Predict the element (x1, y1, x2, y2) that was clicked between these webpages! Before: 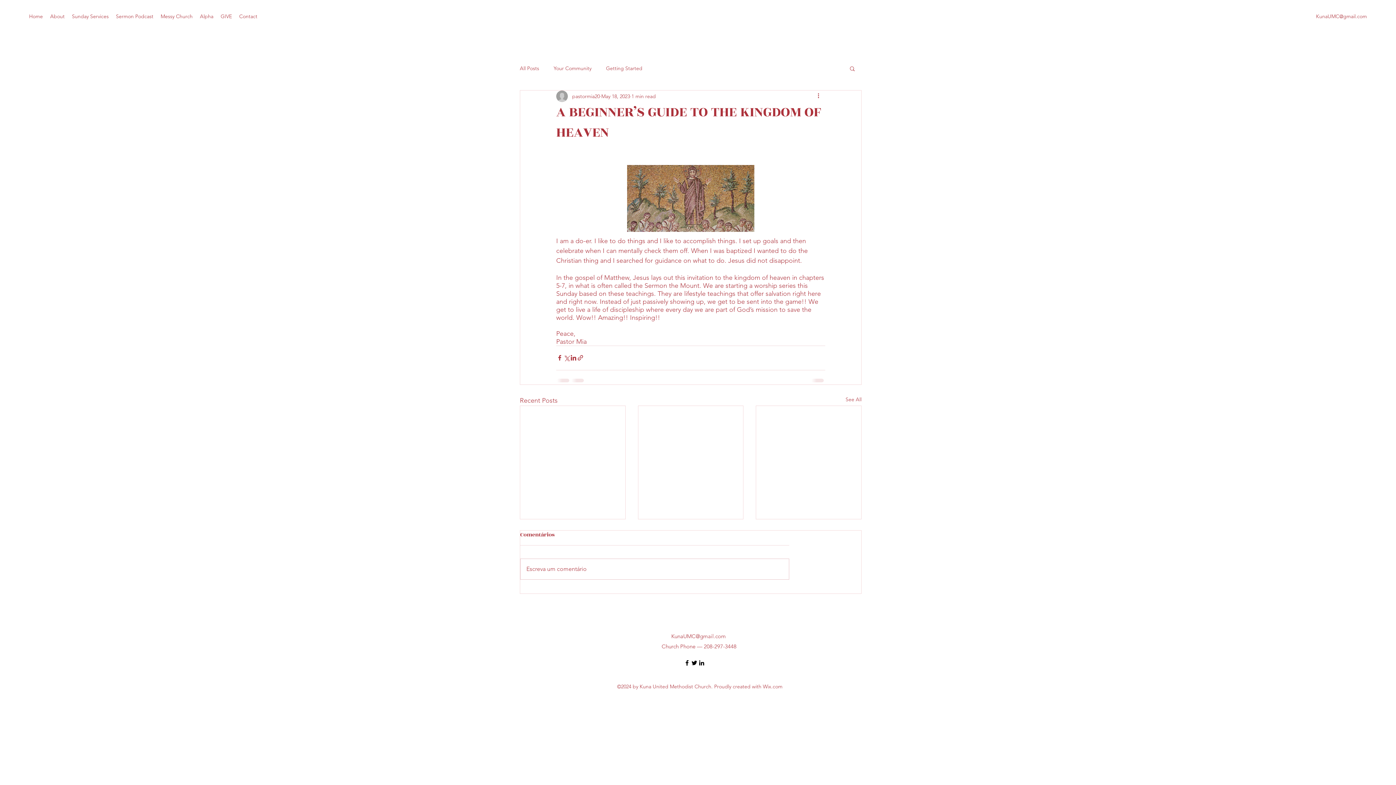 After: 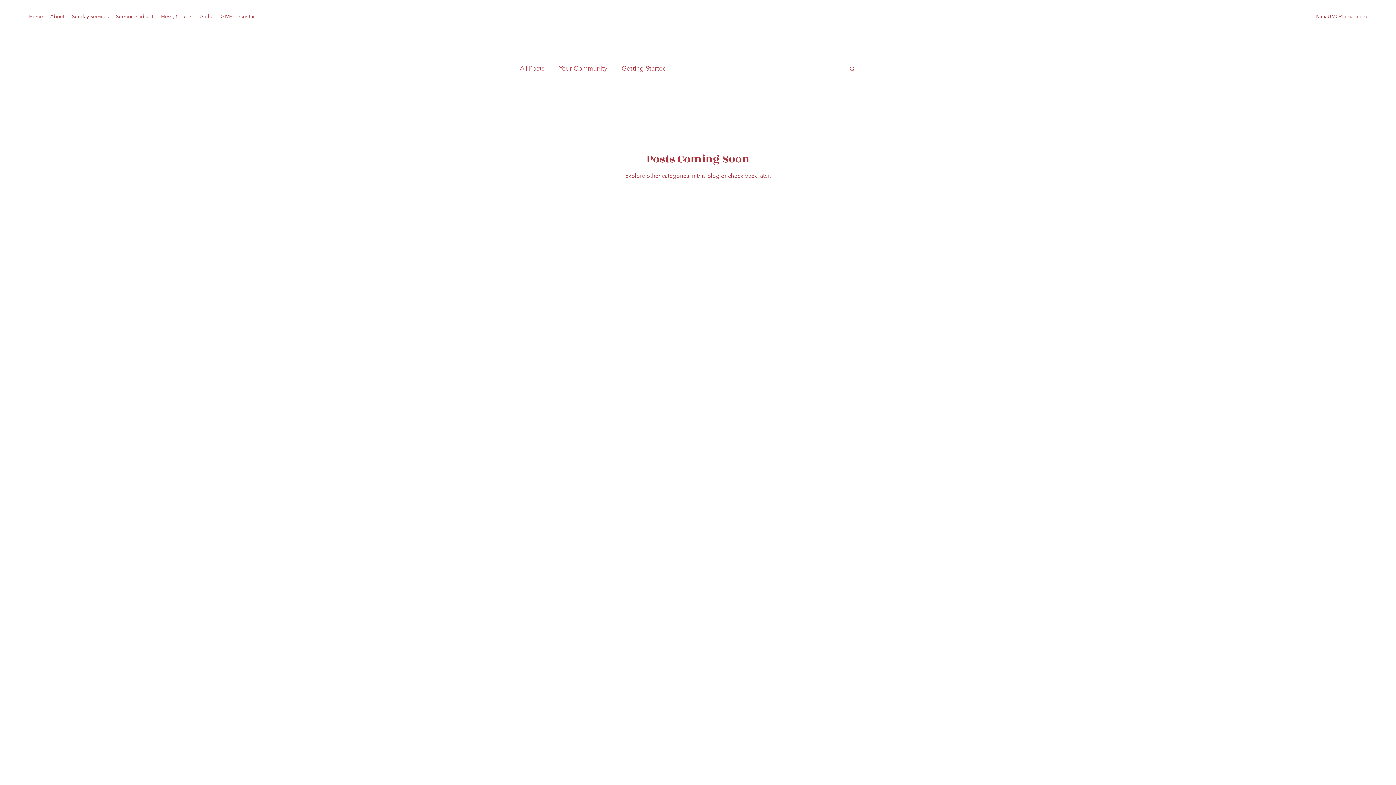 Action: bbox: (553, 64, 591, 71) label: Your Community